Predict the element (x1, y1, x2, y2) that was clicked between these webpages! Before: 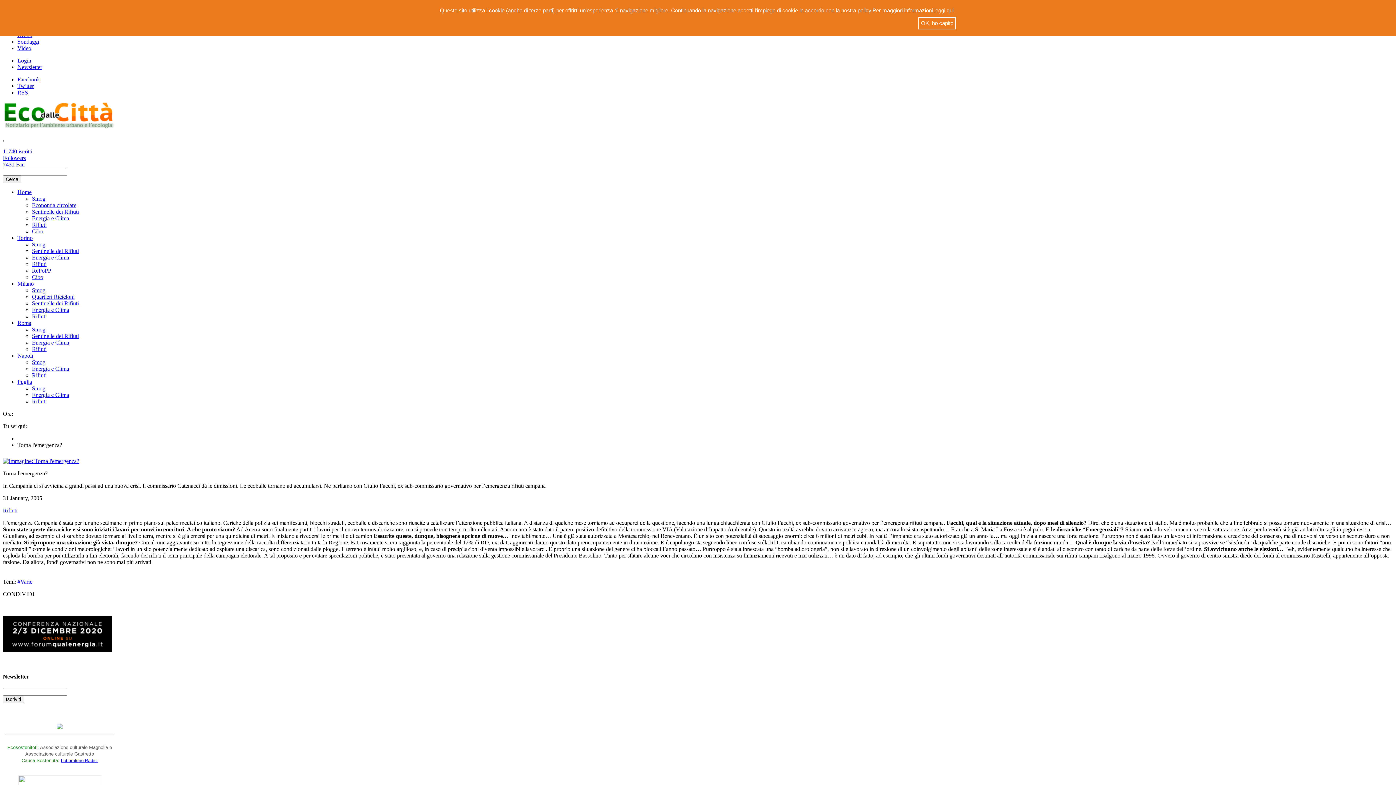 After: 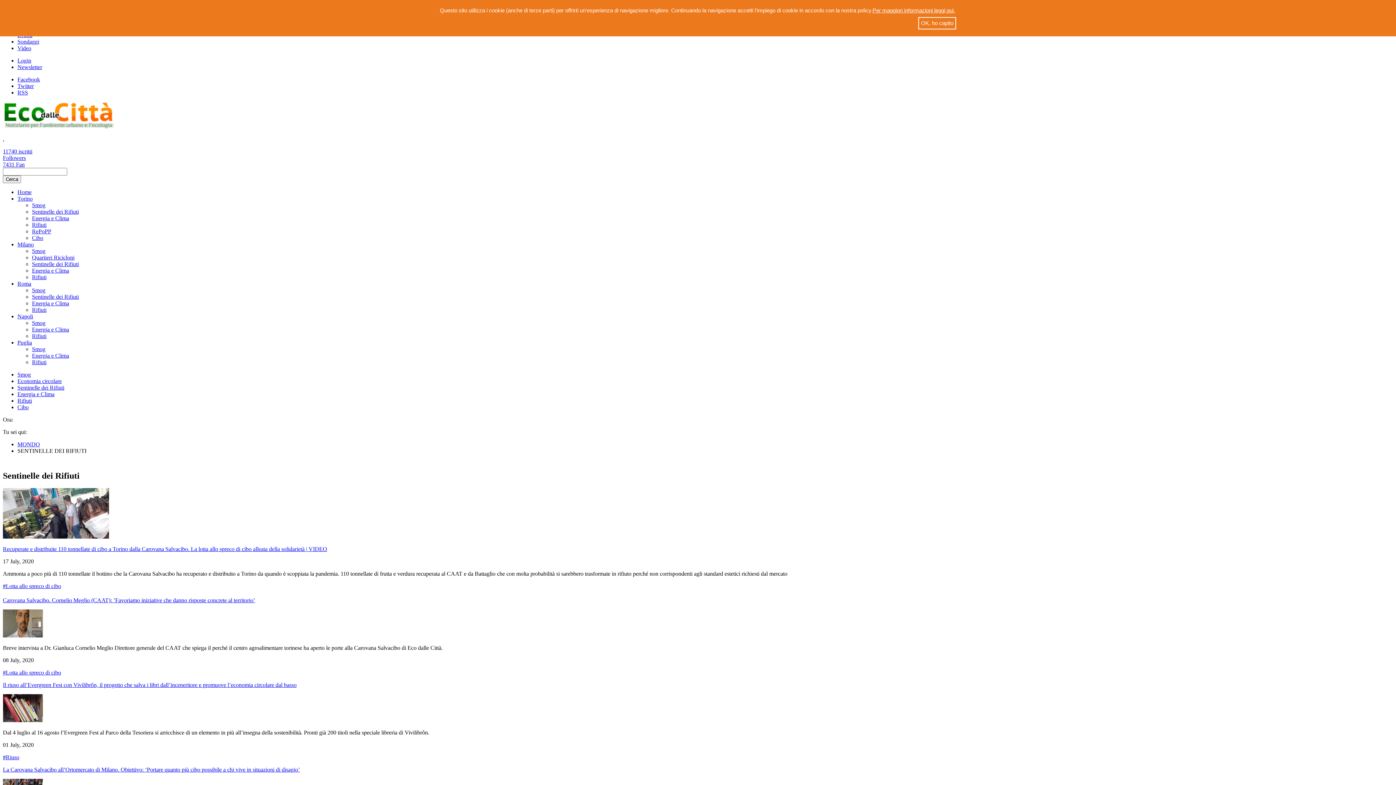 Action: label: Sentinelle dei Rifiuti bbox: (32, 208, 78, 214)